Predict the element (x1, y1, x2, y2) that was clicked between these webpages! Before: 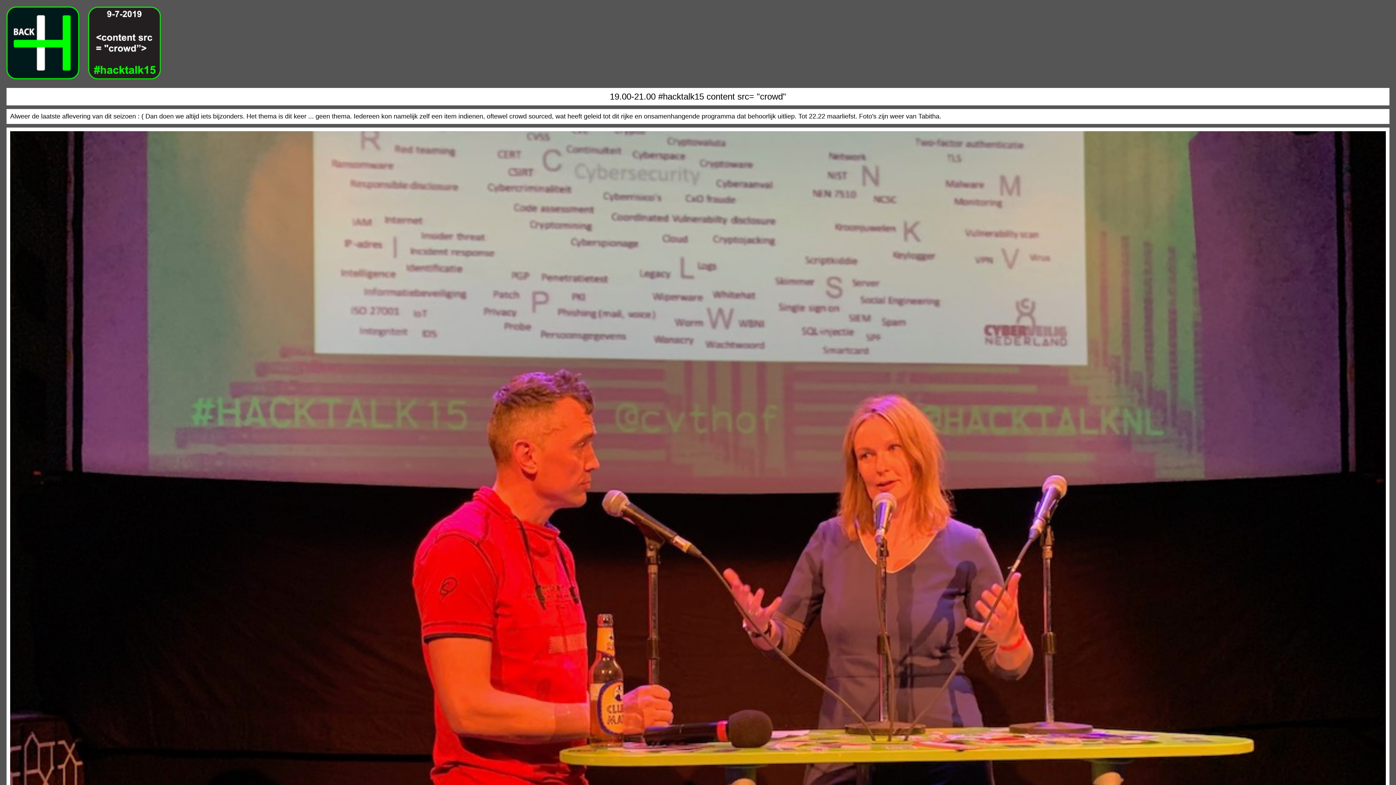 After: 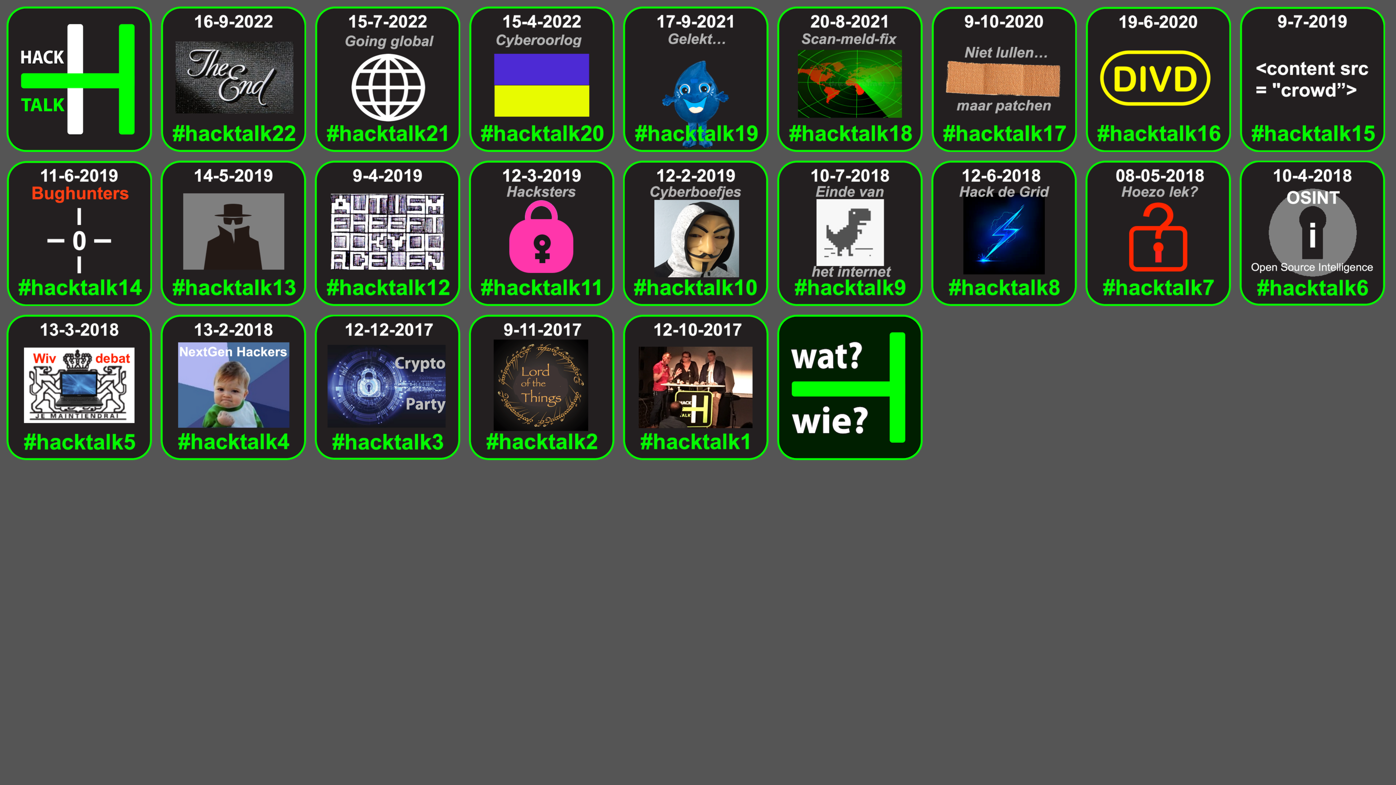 Action: bbox: (2, 77, 82, 84)